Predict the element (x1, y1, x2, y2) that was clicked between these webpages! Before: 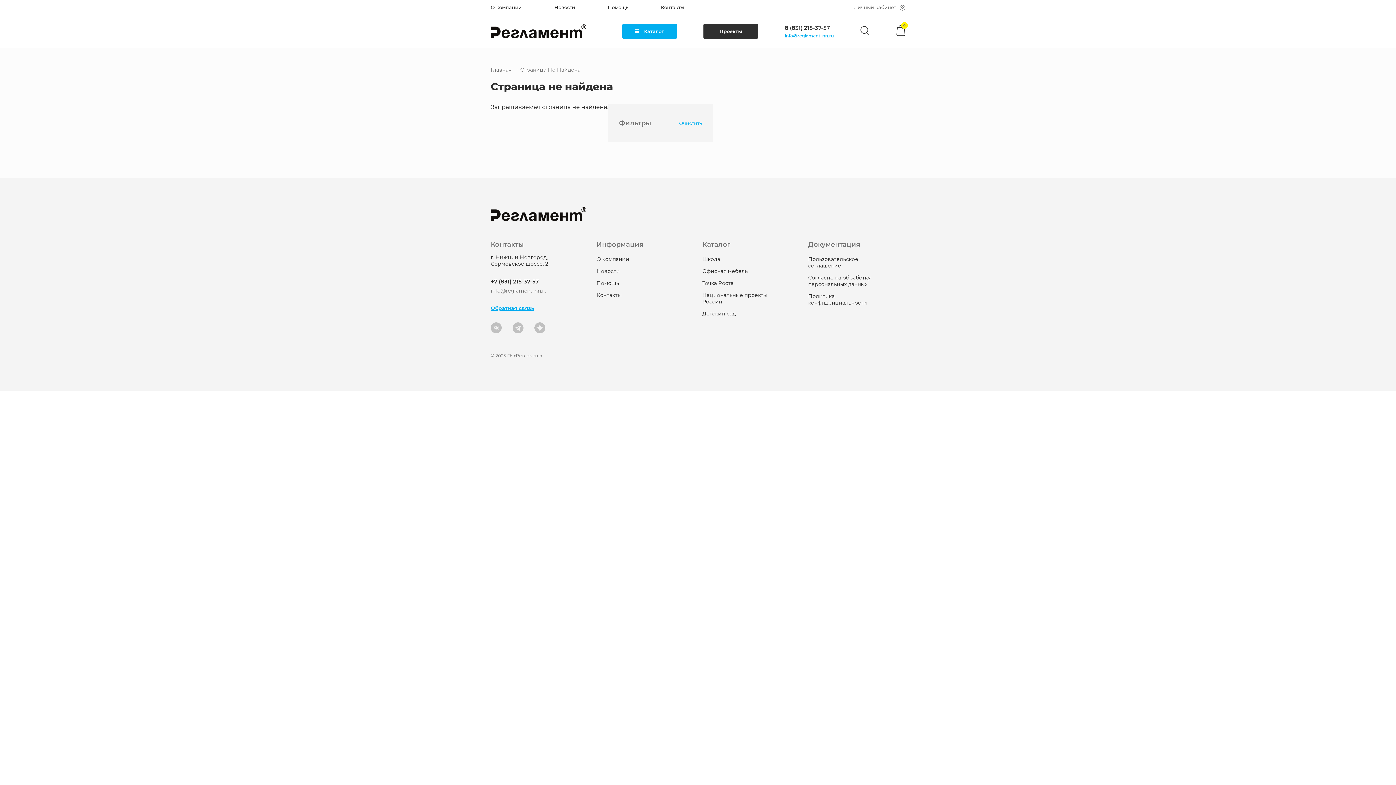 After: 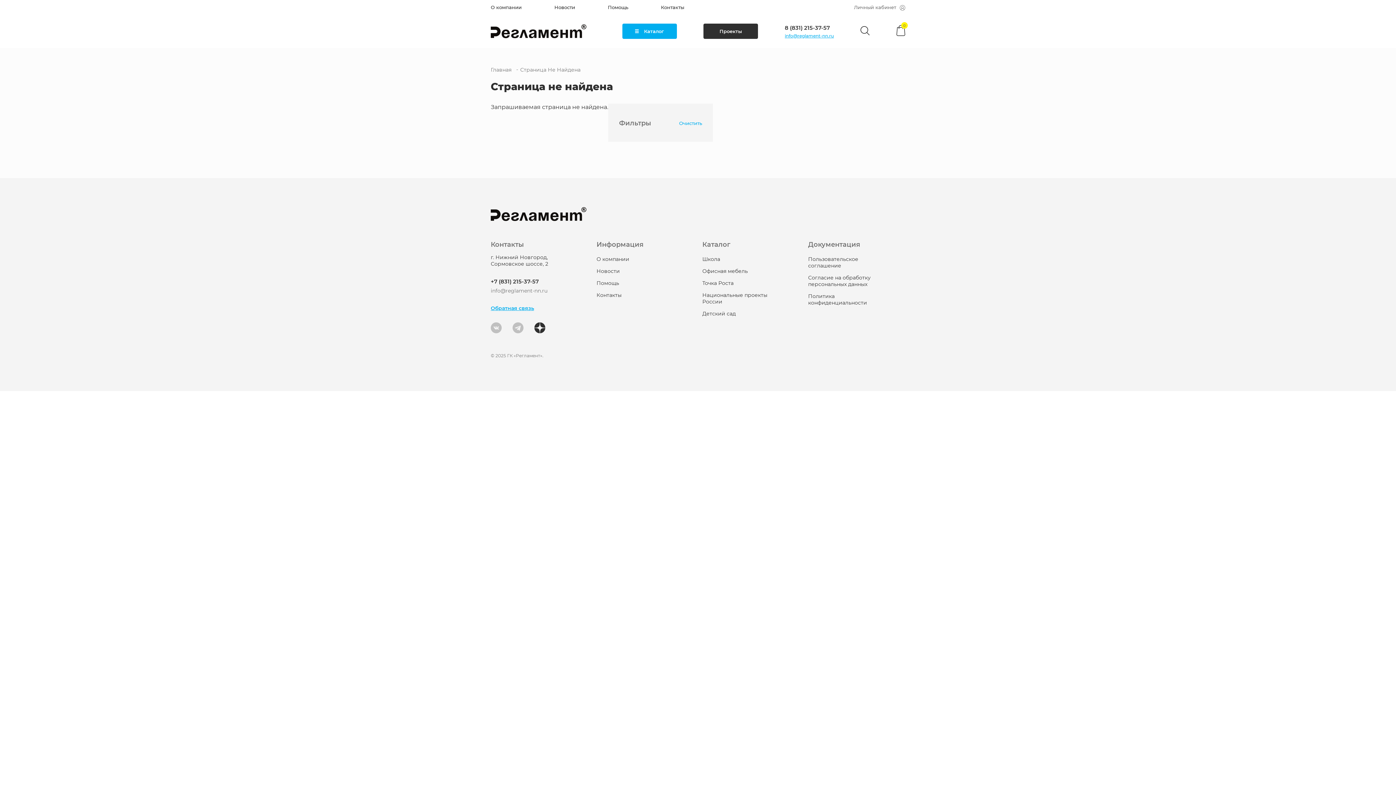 Action: bbox: (534, 322, 545, 334)